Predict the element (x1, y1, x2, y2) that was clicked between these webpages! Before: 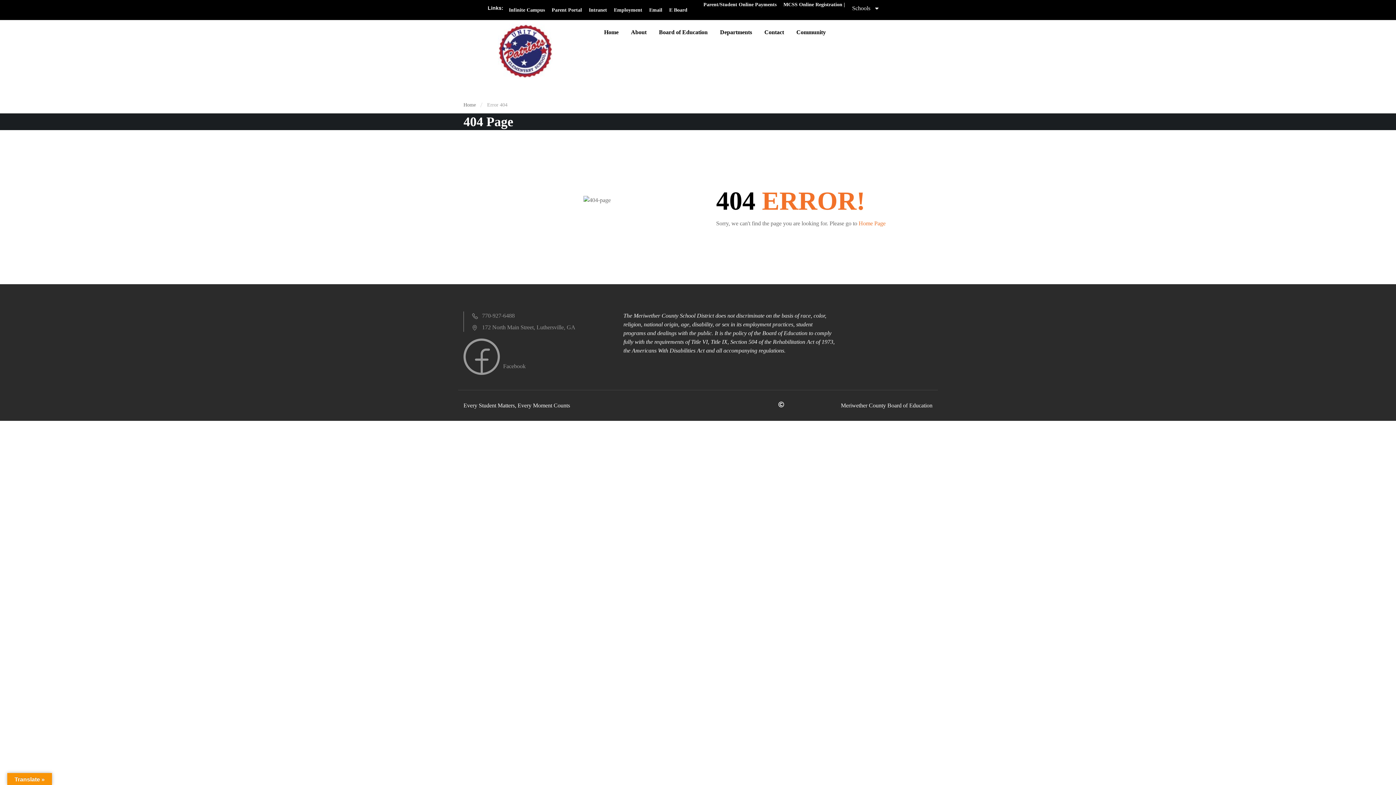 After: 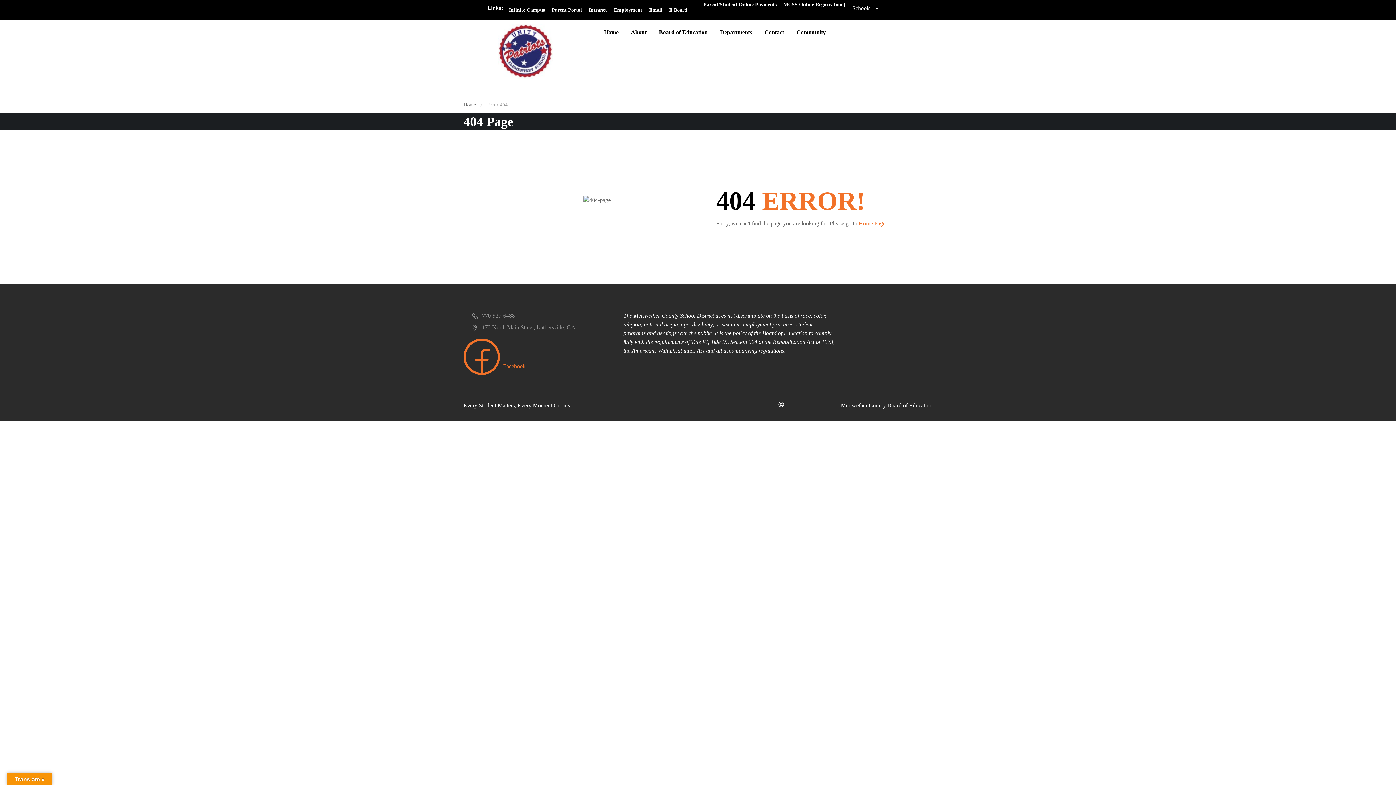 Action: label: Facebook bbox: (463, 339, 525, 375)